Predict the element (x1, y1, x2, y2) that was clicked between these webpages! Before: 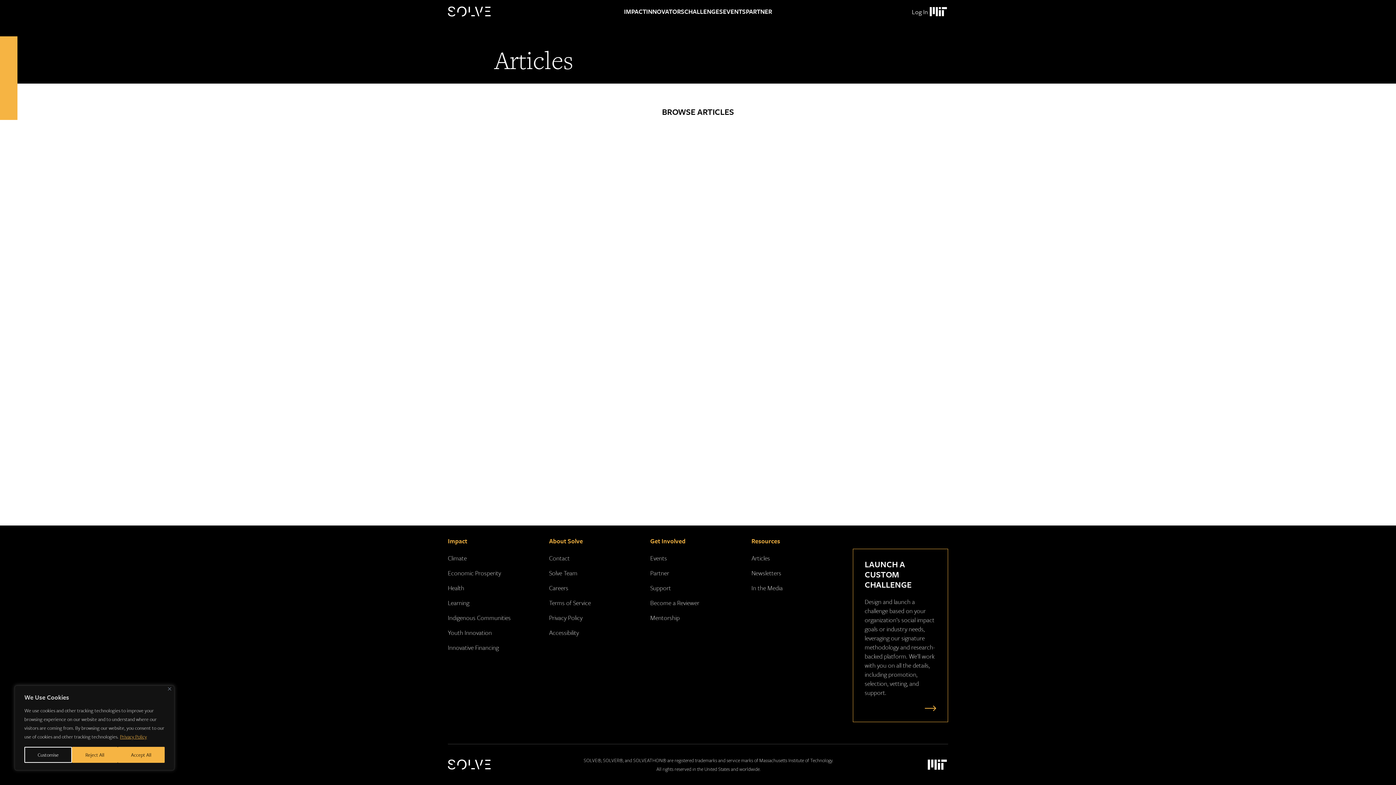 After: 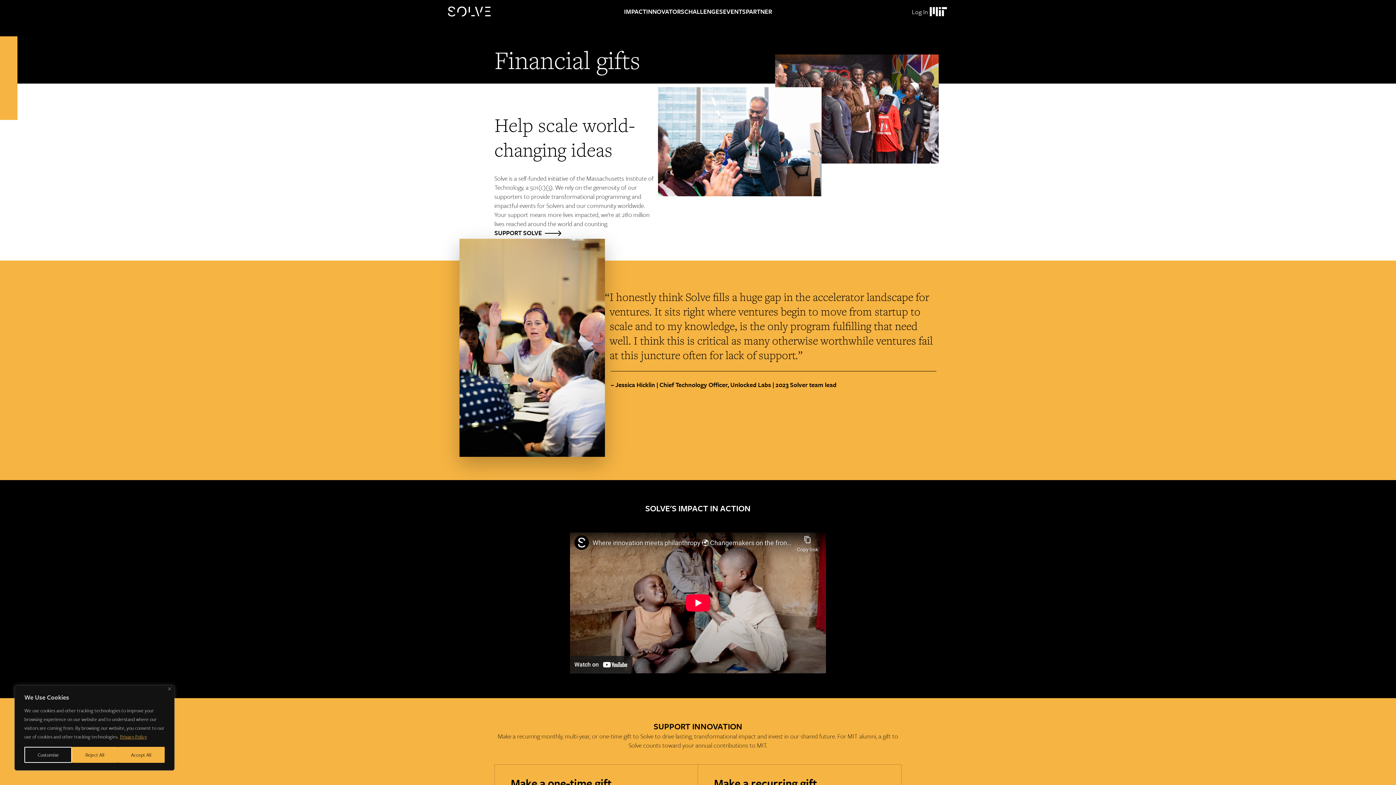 Action: bbox: (650, 583, 671, 592) label: Support